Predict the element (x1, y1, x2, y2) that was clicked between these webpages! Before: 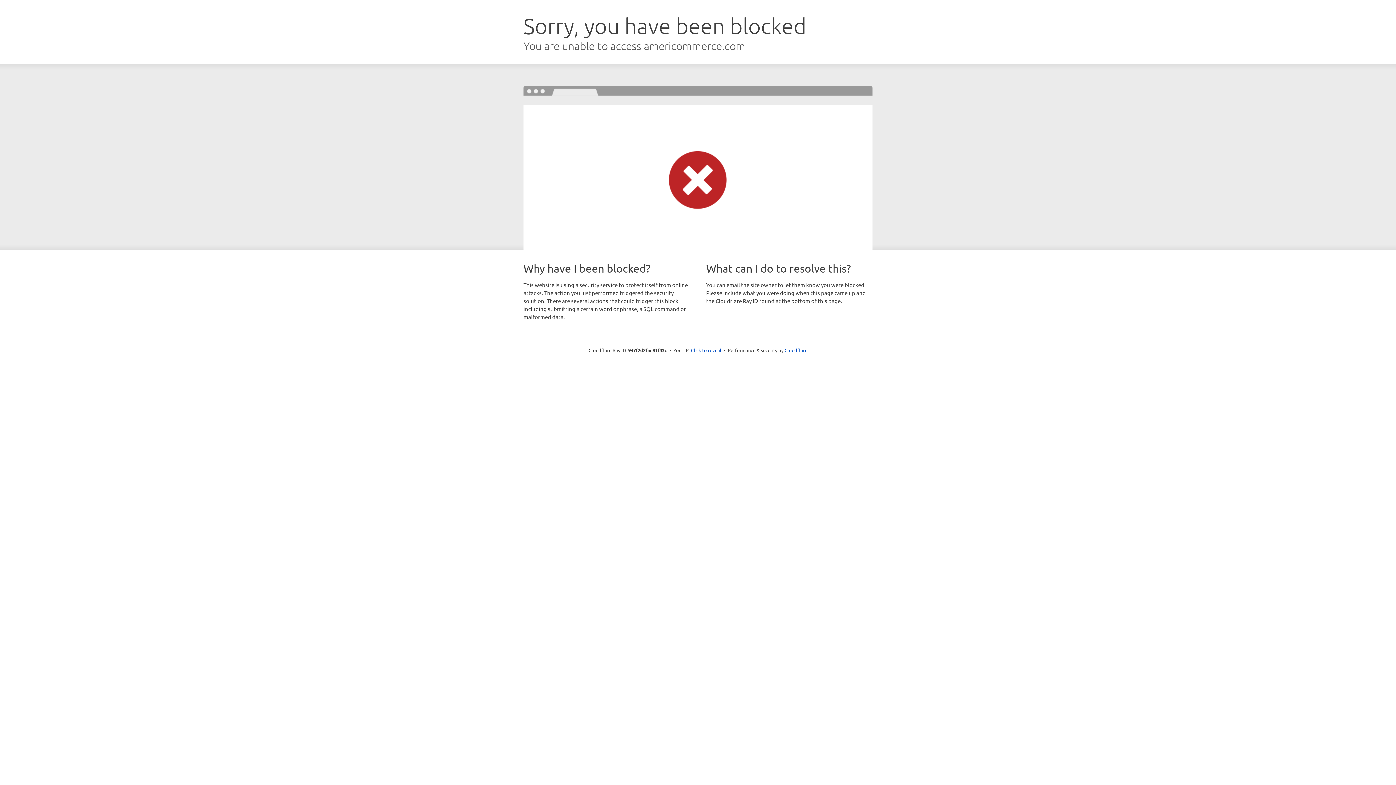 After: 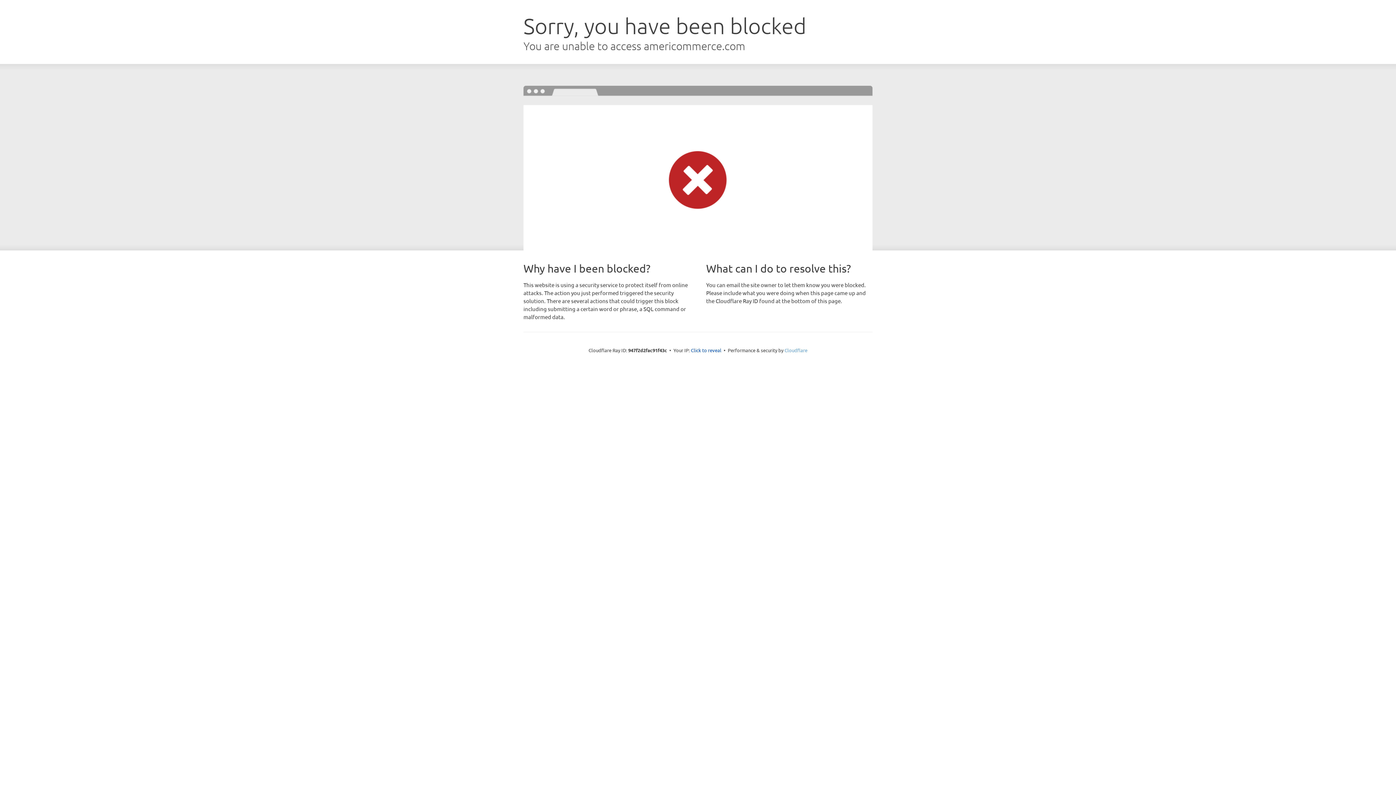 Action: bbox: (784, 347, 807, 353) label: Cloudflare